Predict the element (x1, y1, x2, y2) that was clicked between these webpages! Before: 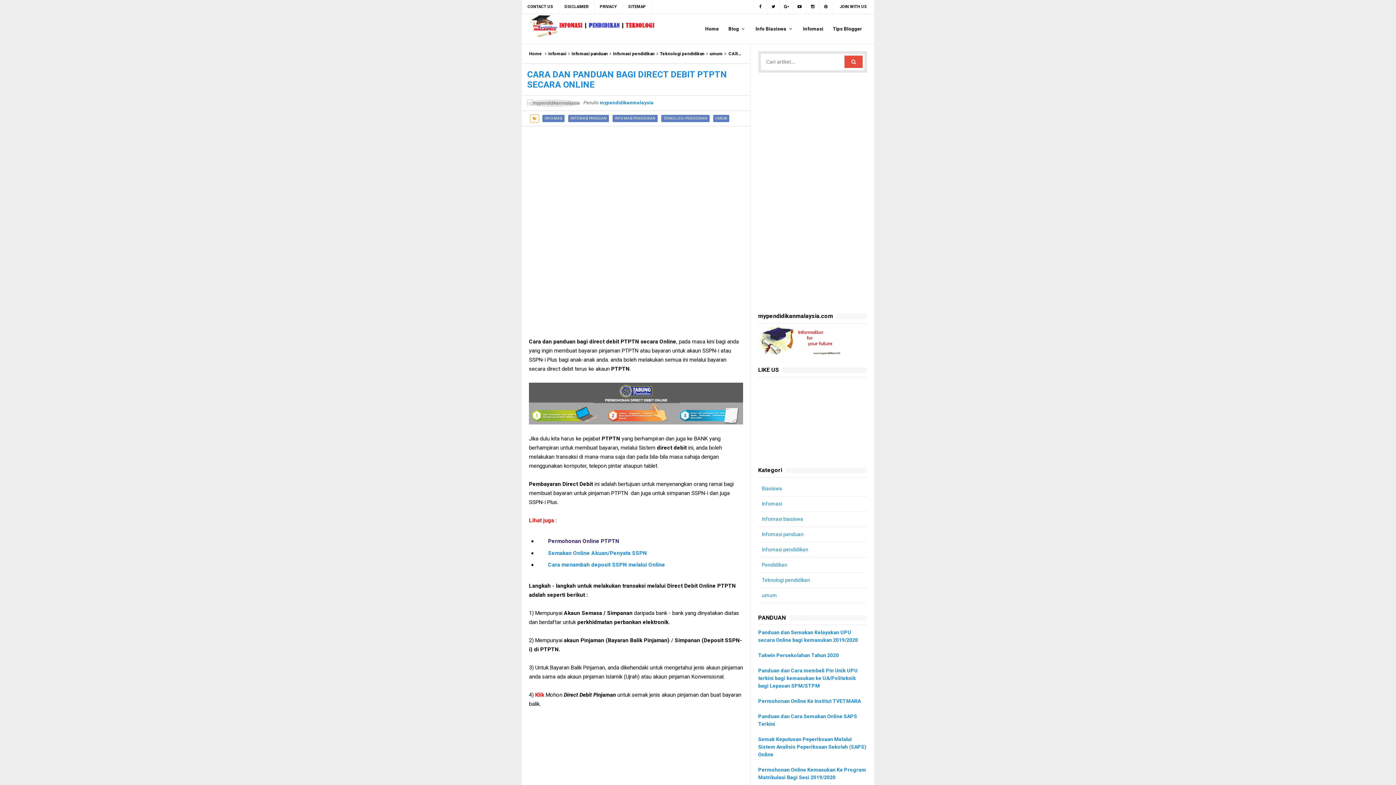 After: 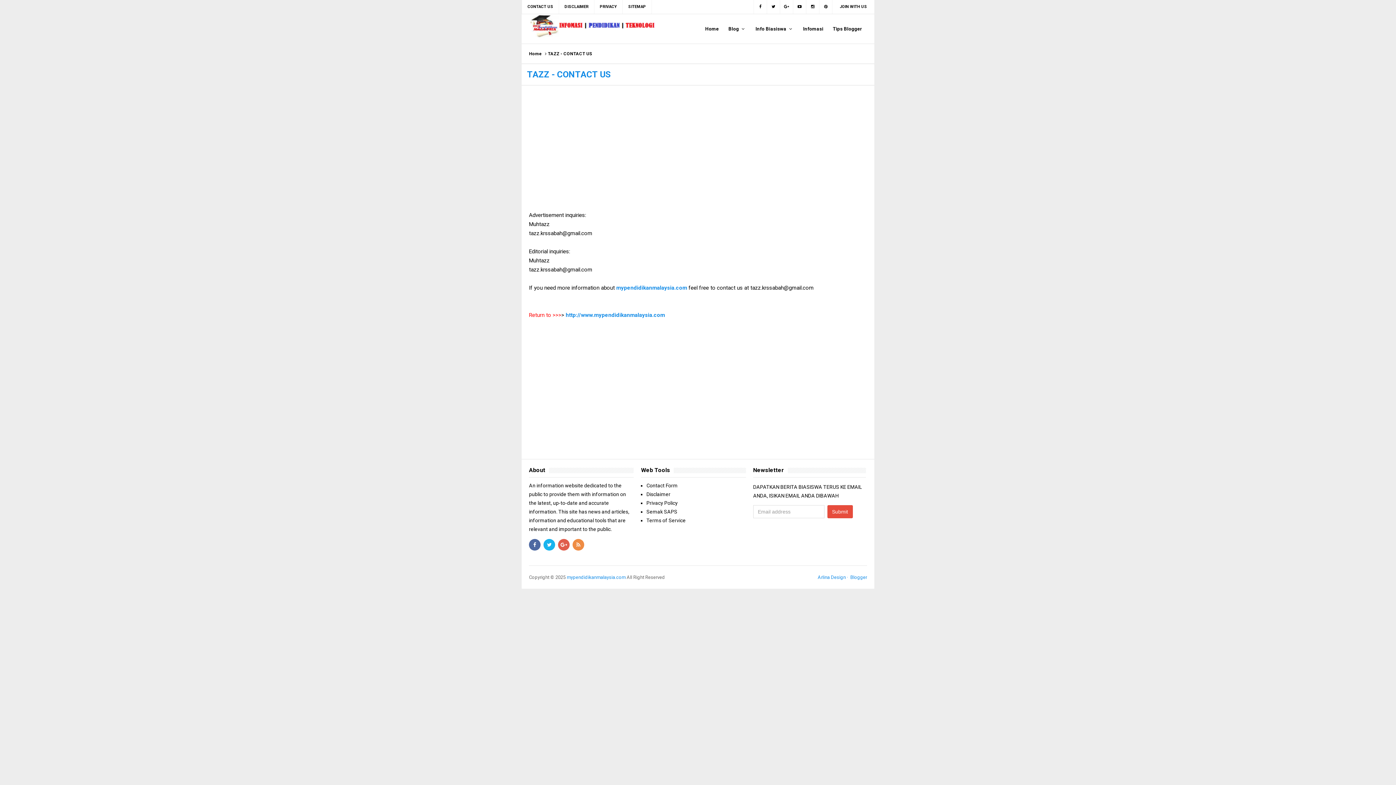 Action: bbox: (522, 4, 558, 9) label: CONTACT US